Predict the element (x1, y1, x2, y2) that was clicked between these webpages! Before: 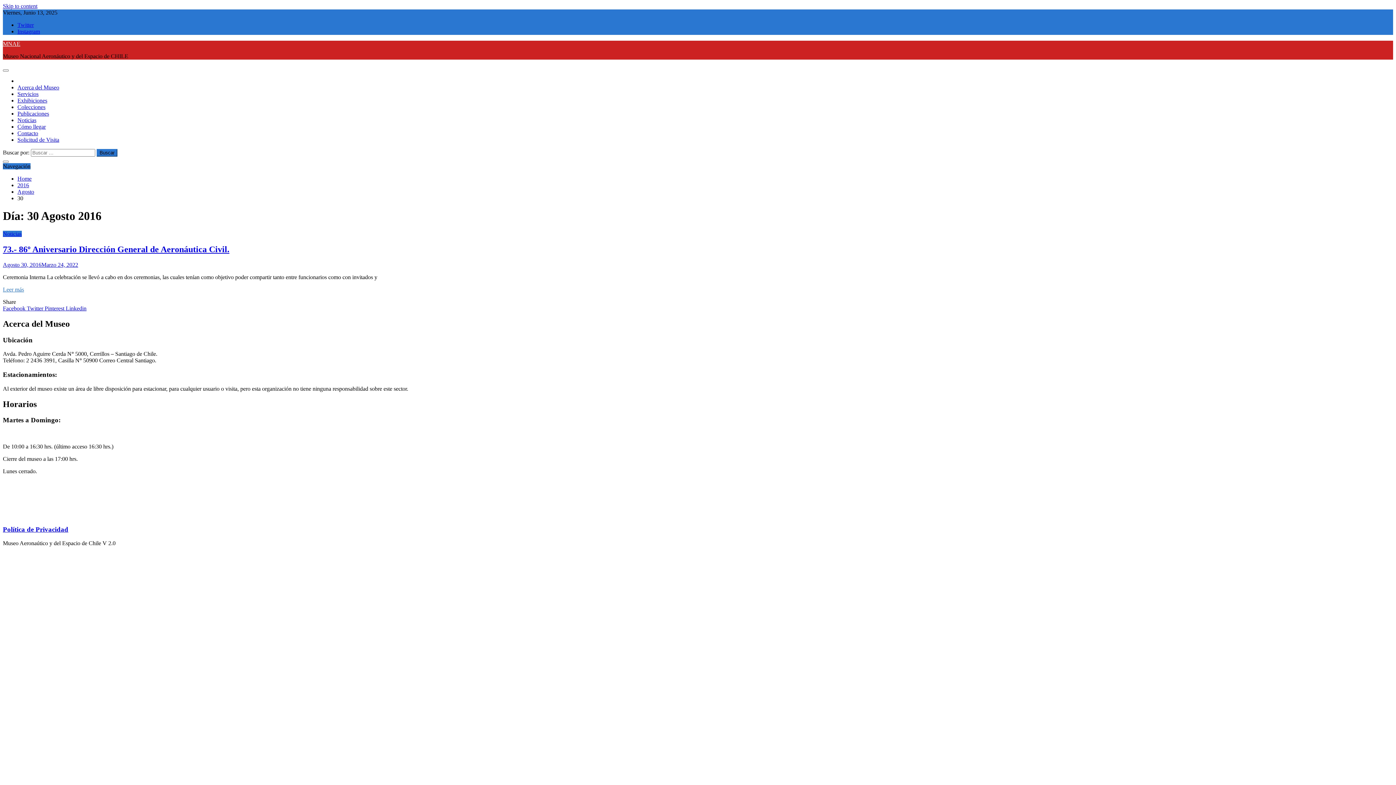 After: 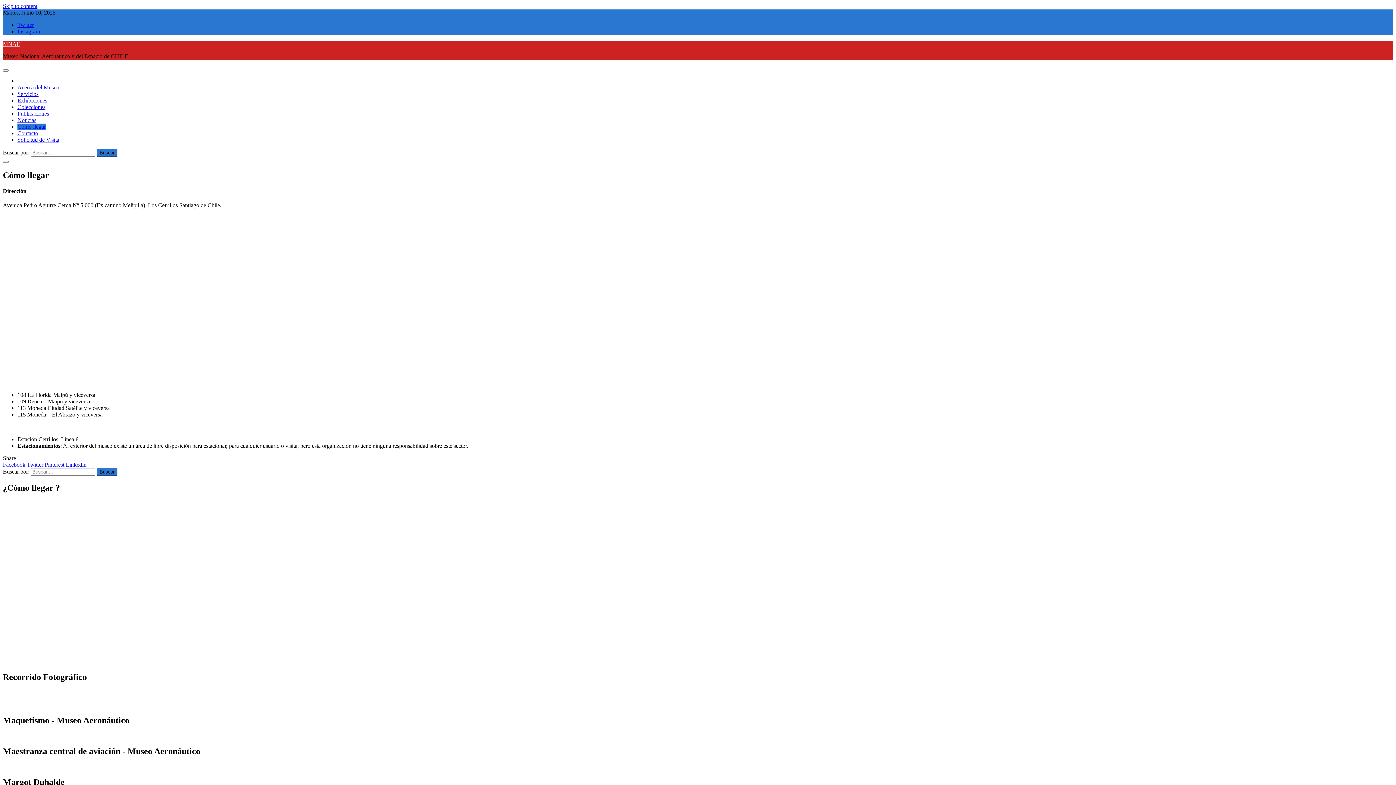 Action: bbox: (17, 123, 45, 129) label: Cómo llegar